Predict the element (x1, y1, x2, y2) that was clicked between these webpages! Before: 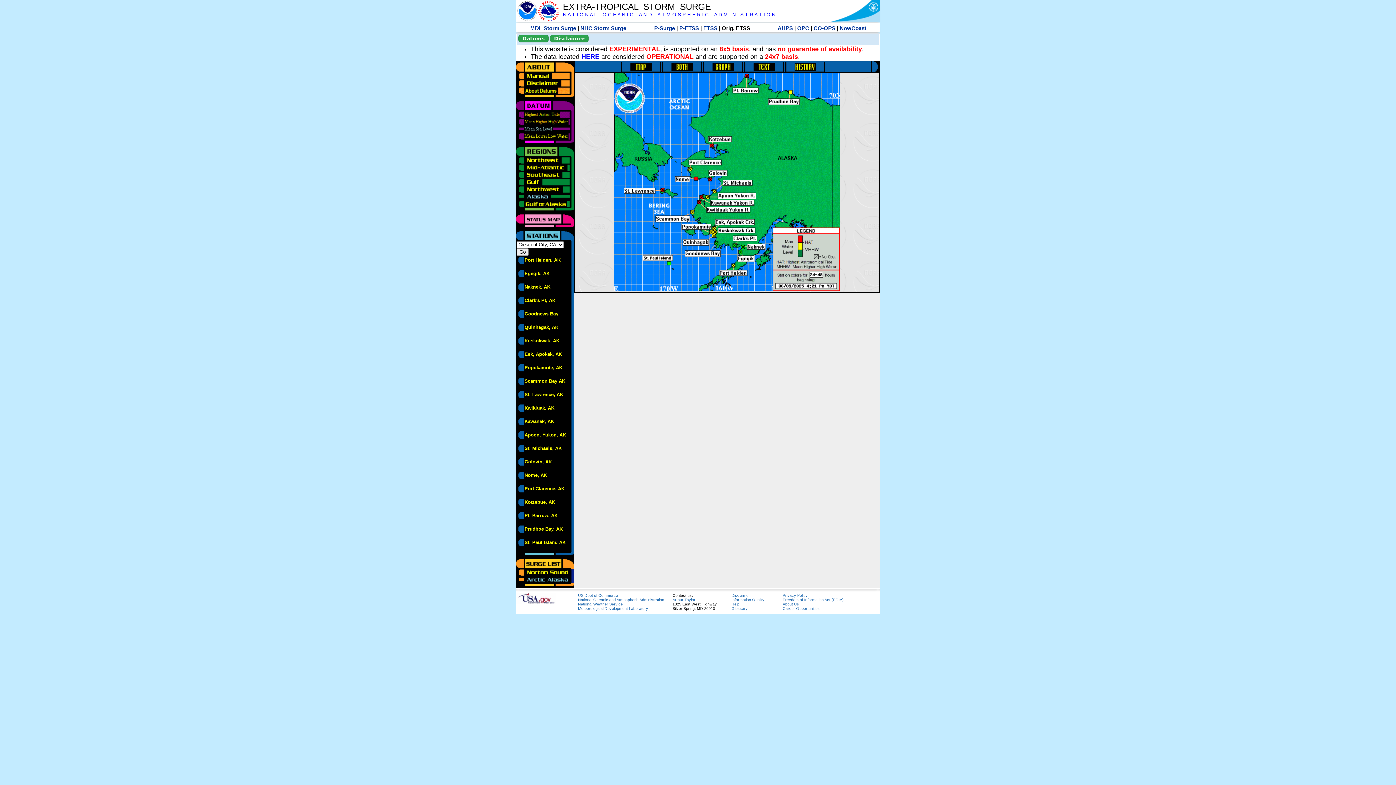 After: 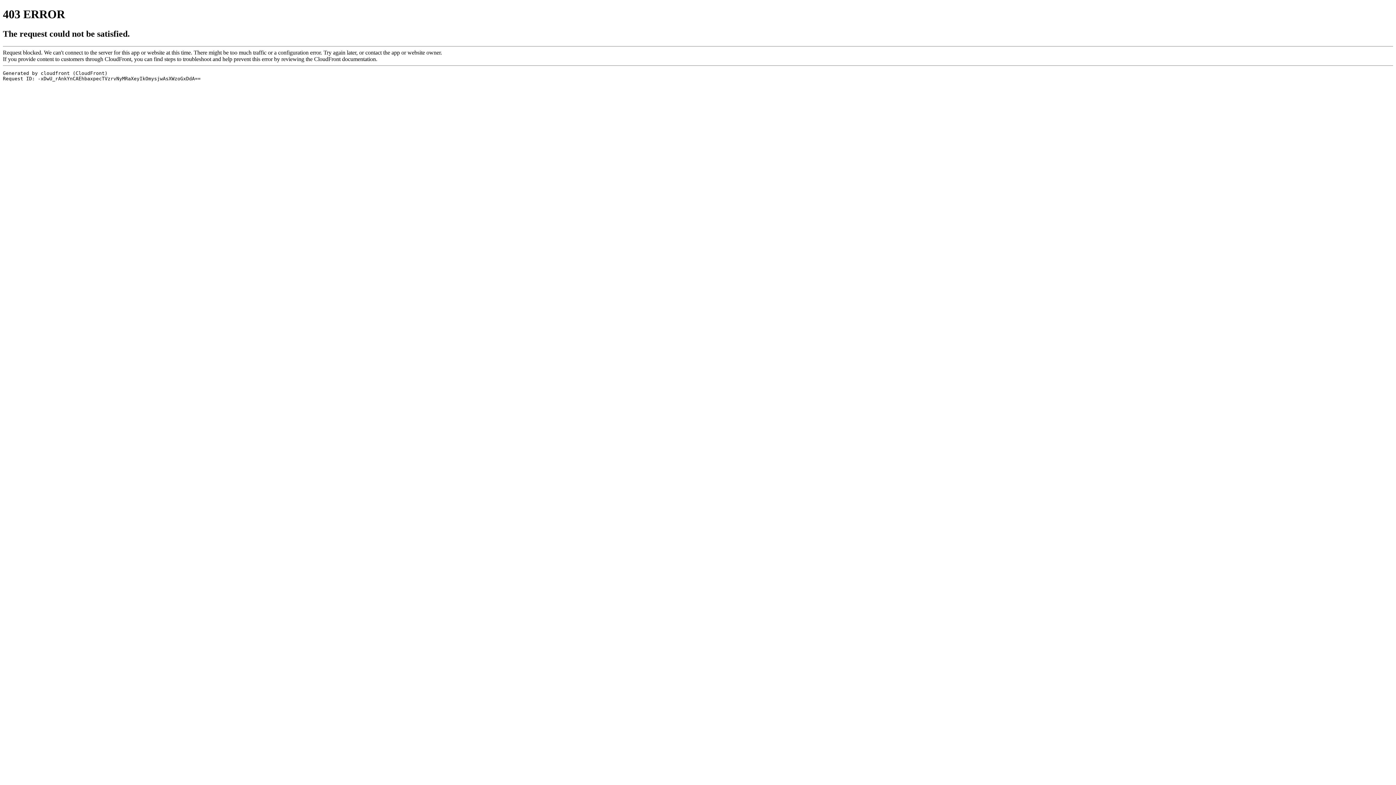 Action: label: Career Opportunities bbox: (782, 606, 820, 610)